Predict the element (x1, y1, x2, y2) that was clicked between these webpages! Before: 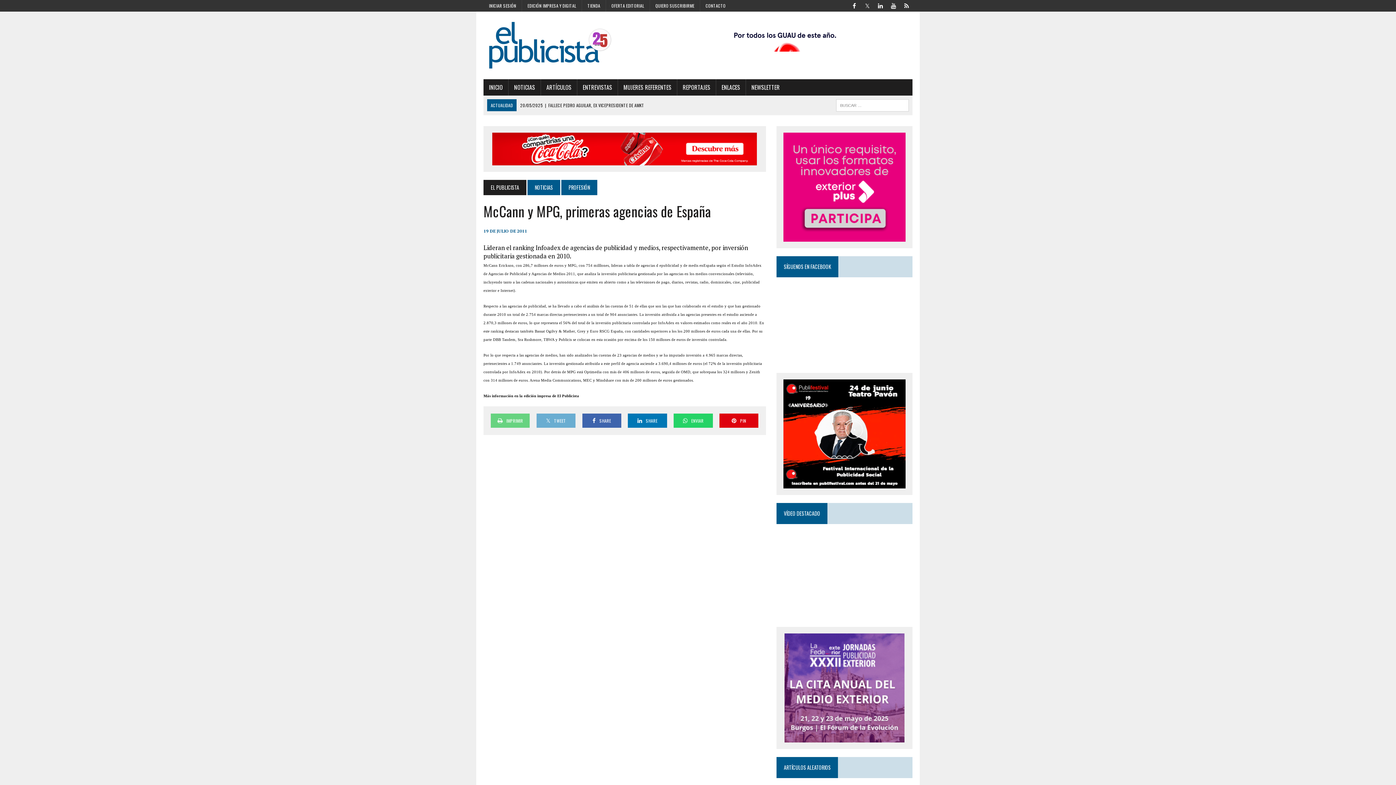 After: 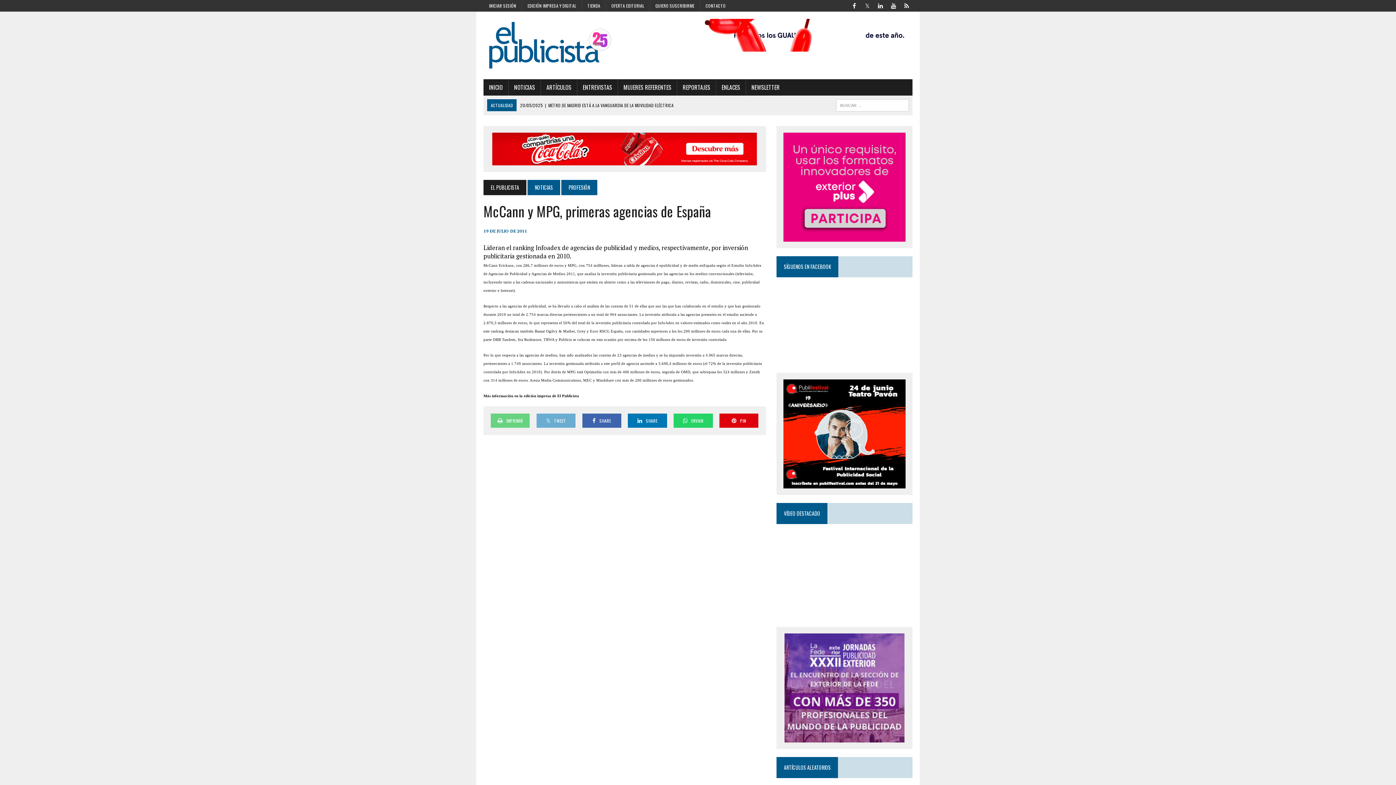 Action: bbox: (784, 734, 904, 742)